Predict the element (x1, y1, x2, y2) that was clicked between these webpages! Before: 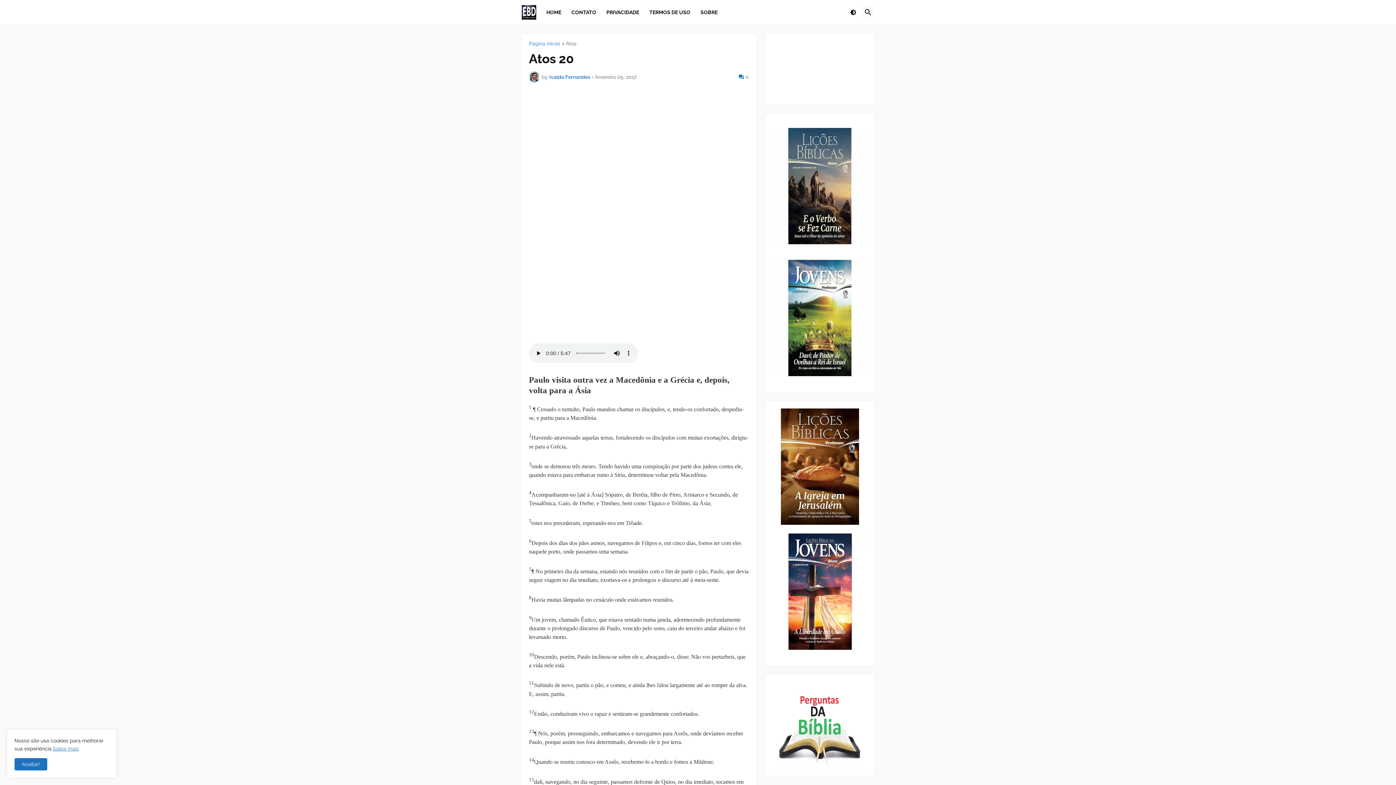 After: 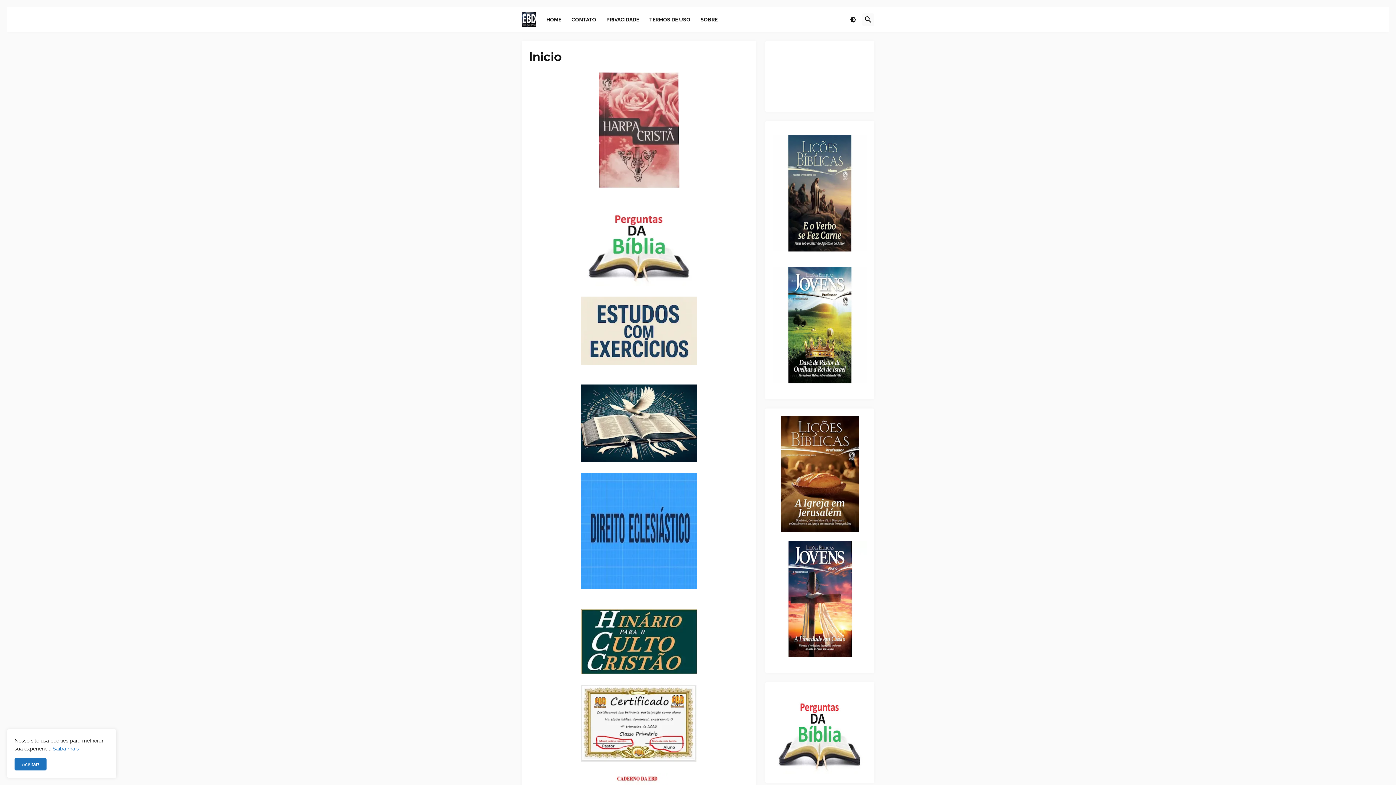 Action: label: HOME bbox: (541, 0, 566, 24)